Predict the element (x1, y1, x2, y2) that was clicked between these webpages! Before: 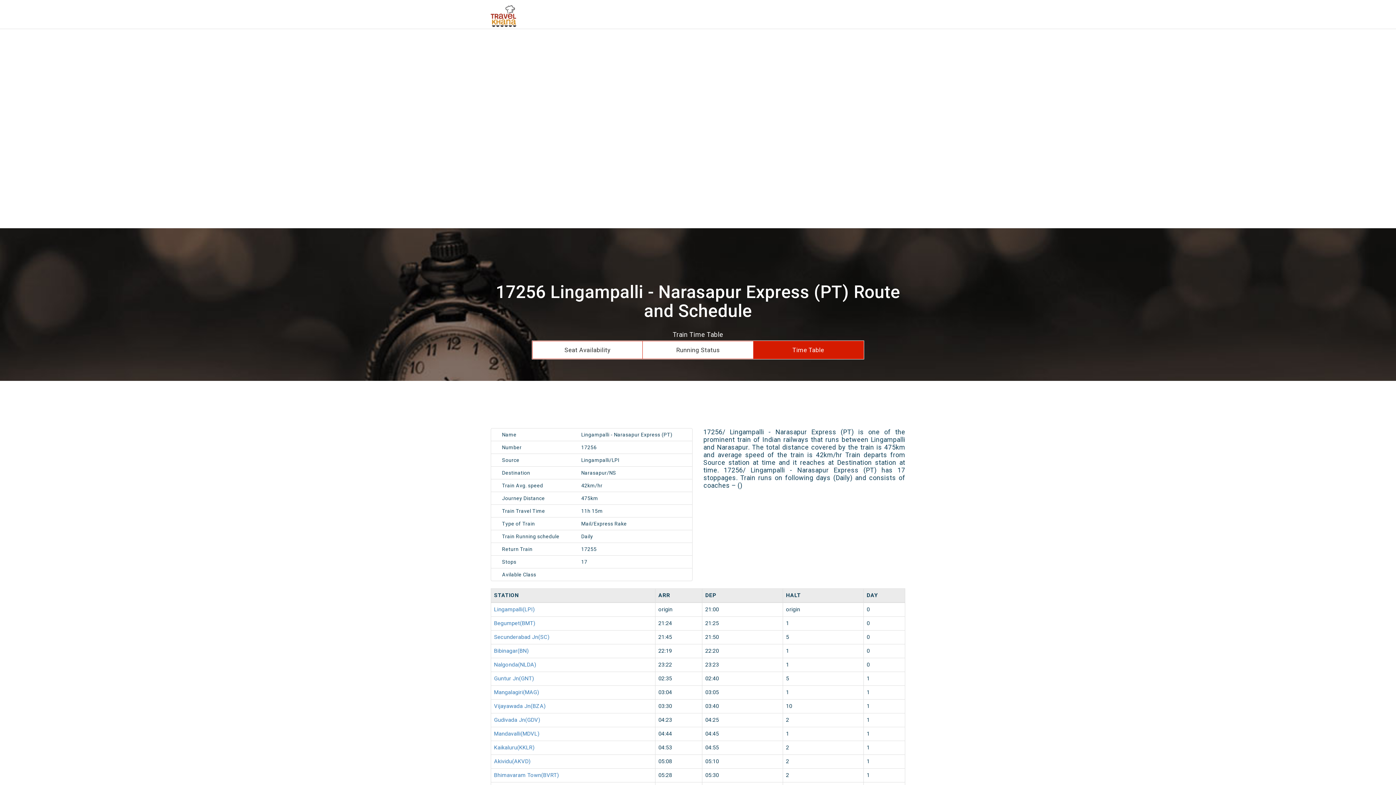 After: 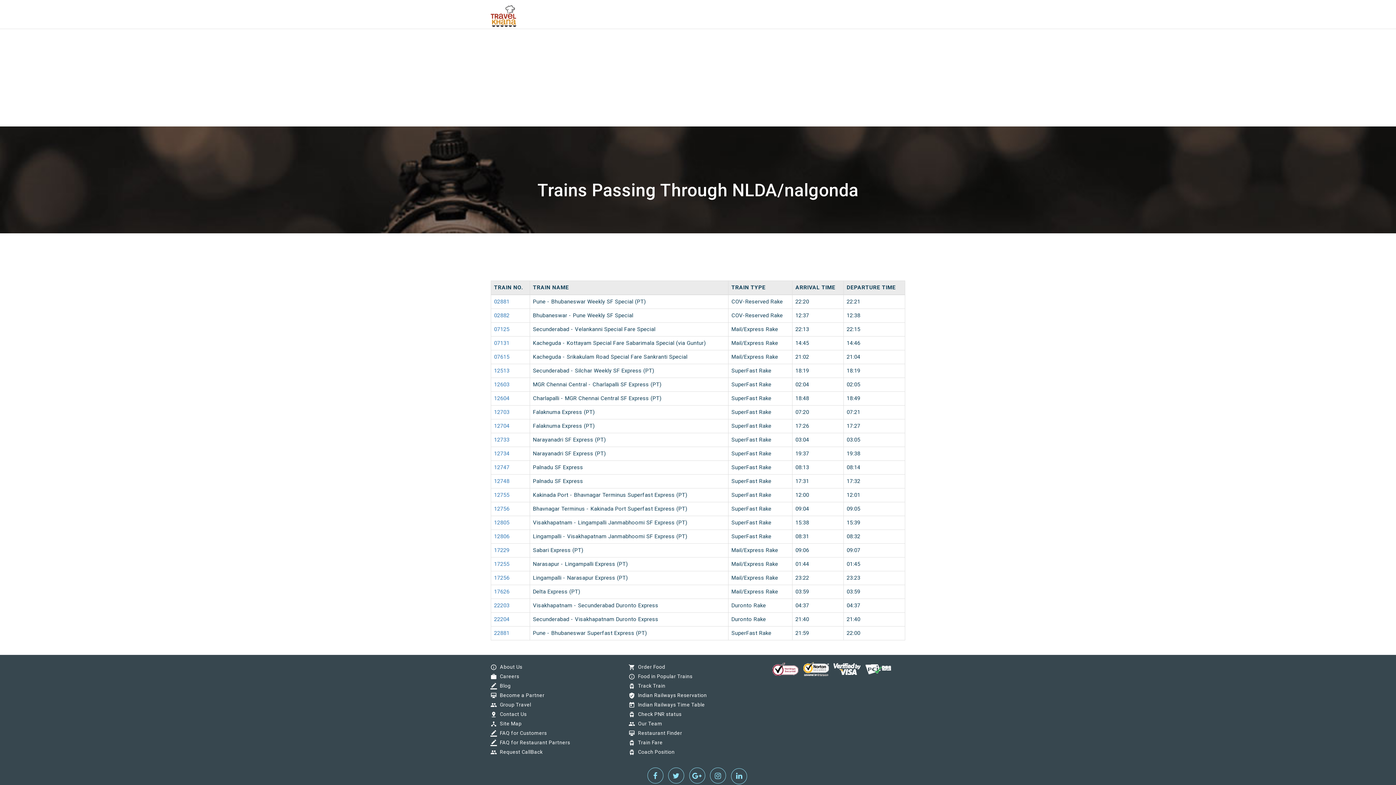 Action: label: Nalgonda(NLDA) bbox: (494, 661, 536, 668)